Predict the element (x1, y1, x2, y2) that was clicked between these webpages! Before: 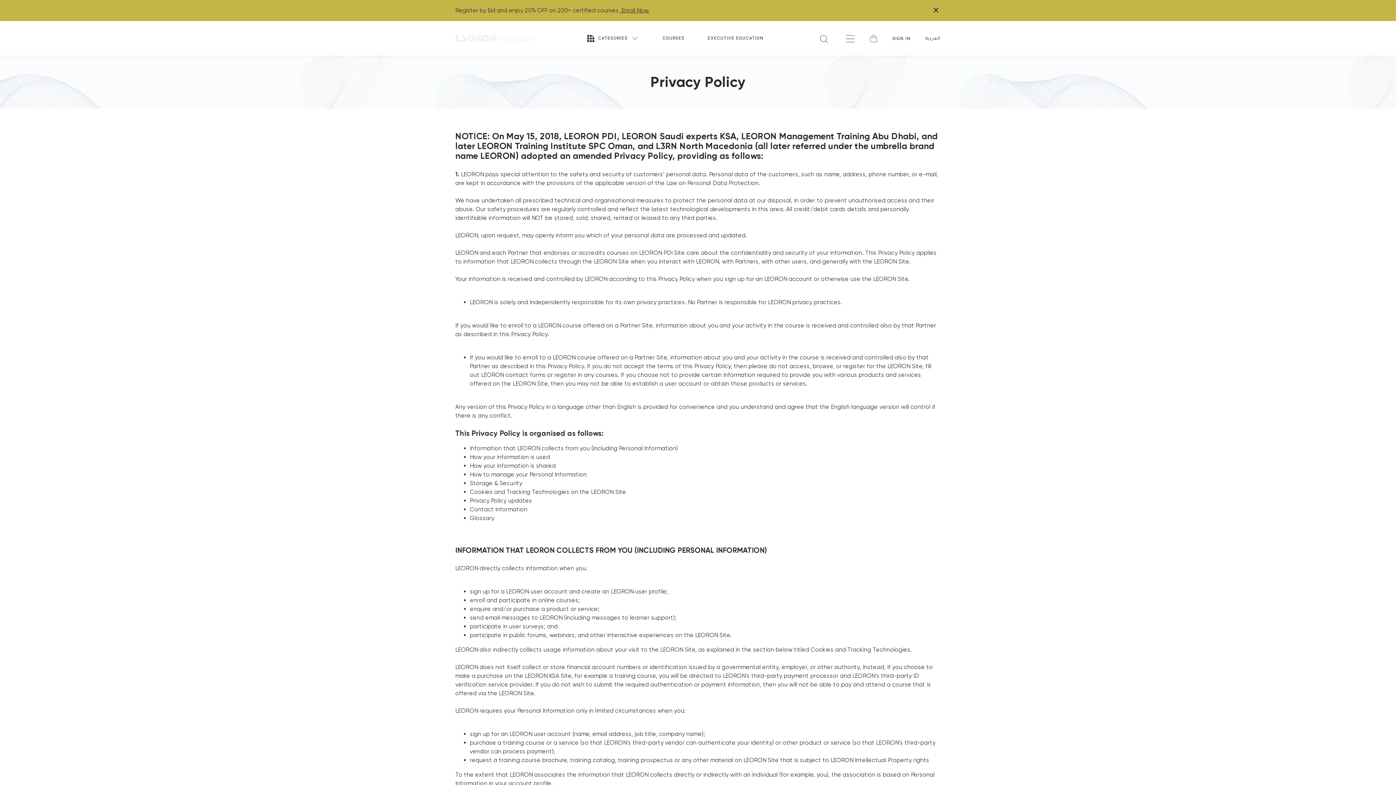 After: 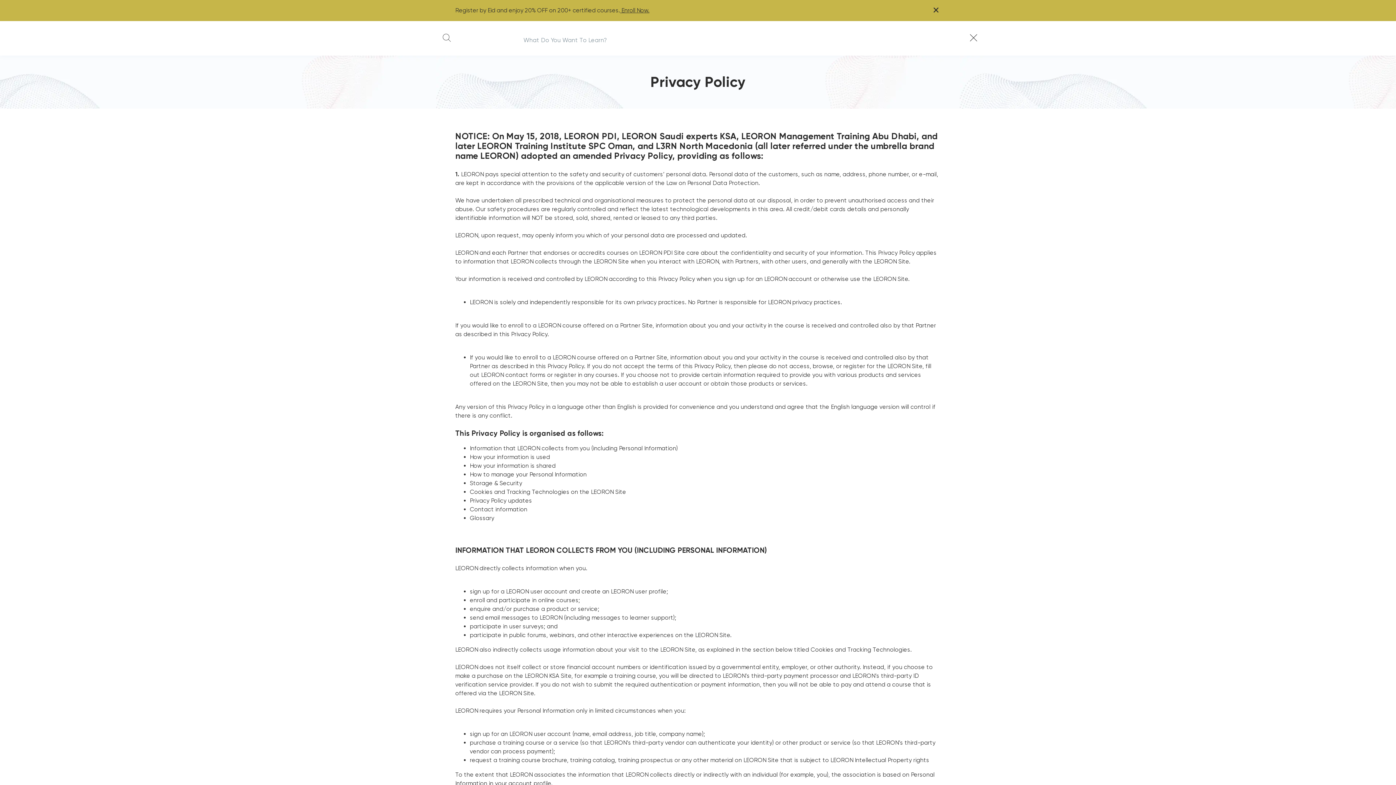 Action: label: search button bbox: (816, 31, 831, 45)